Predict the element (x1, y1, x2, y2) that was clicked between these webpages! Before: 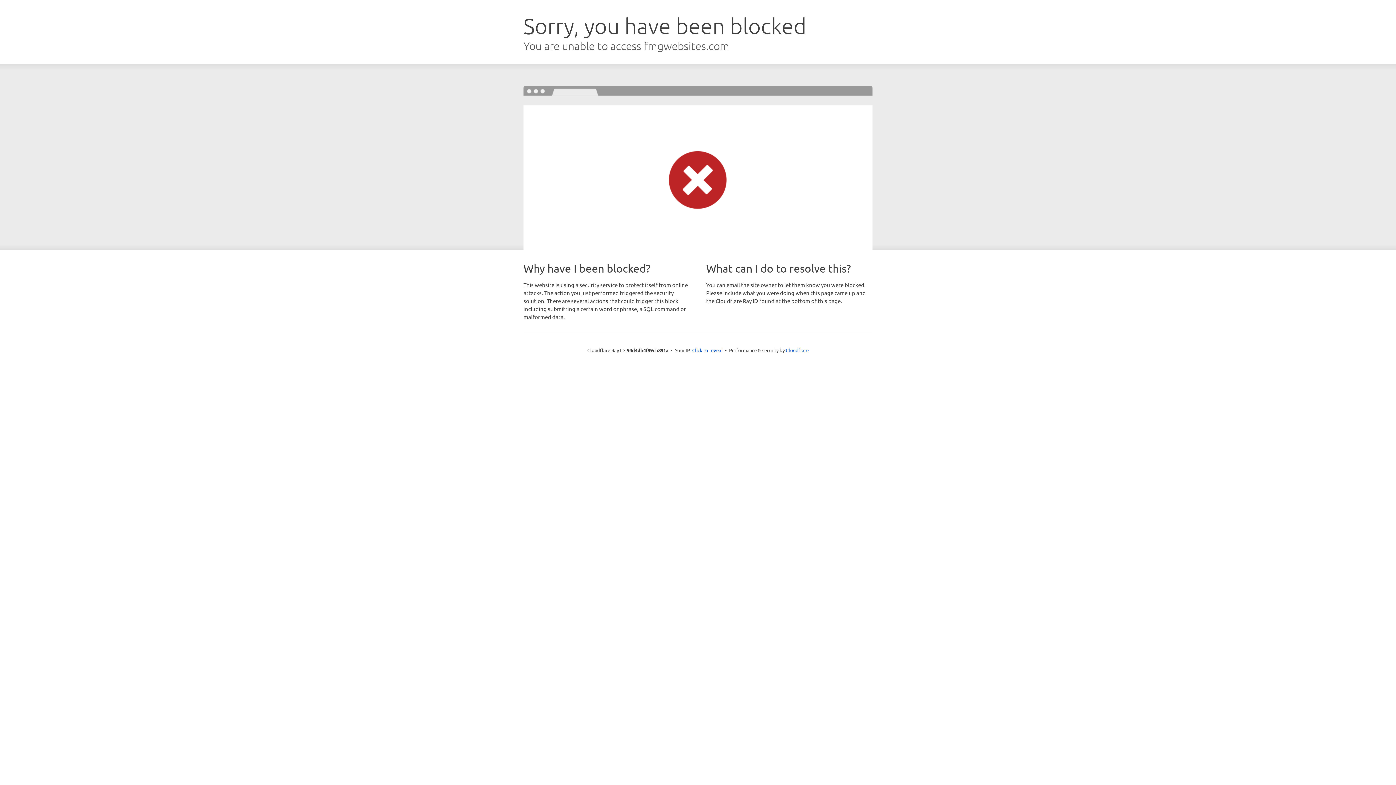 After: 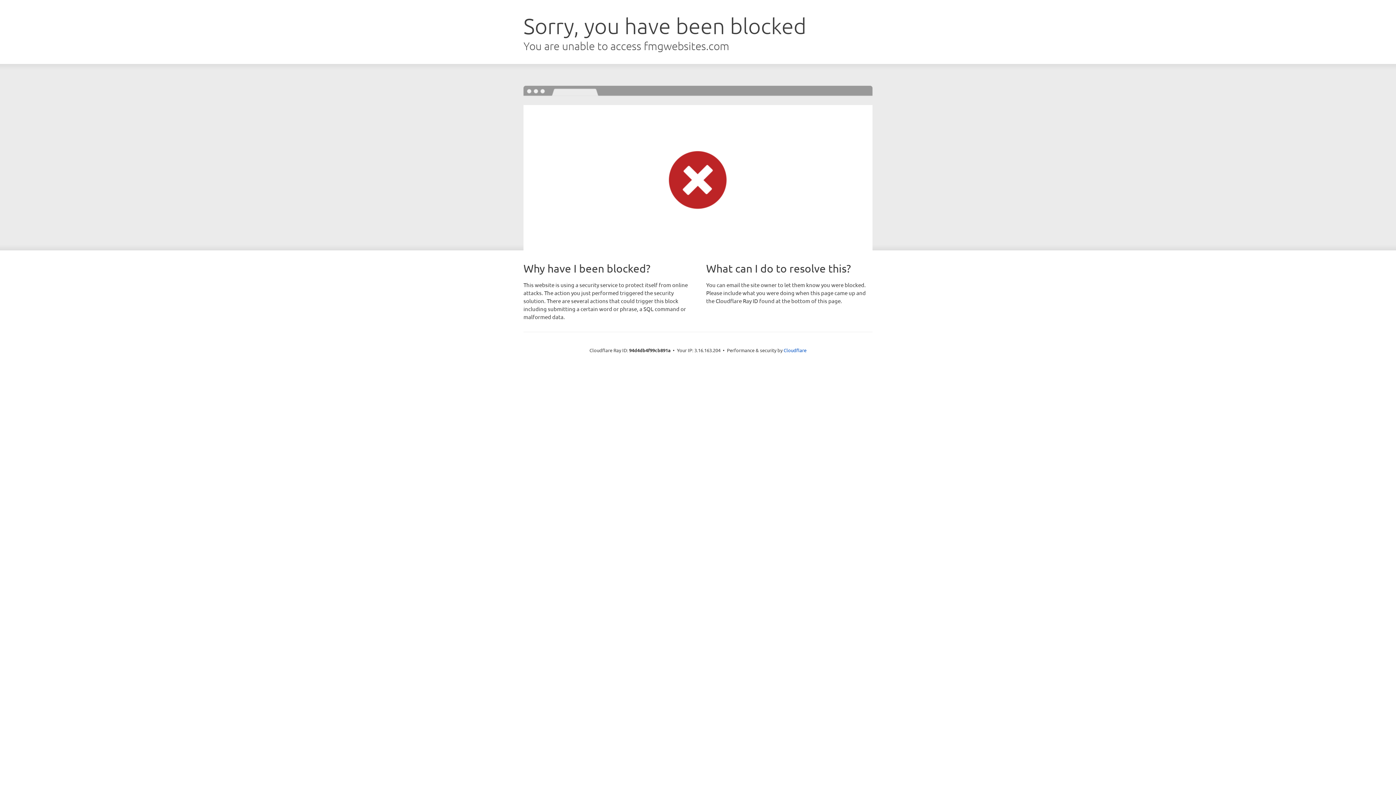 Action: label: Click to reveal bbox: (692, 346, 722, 353)